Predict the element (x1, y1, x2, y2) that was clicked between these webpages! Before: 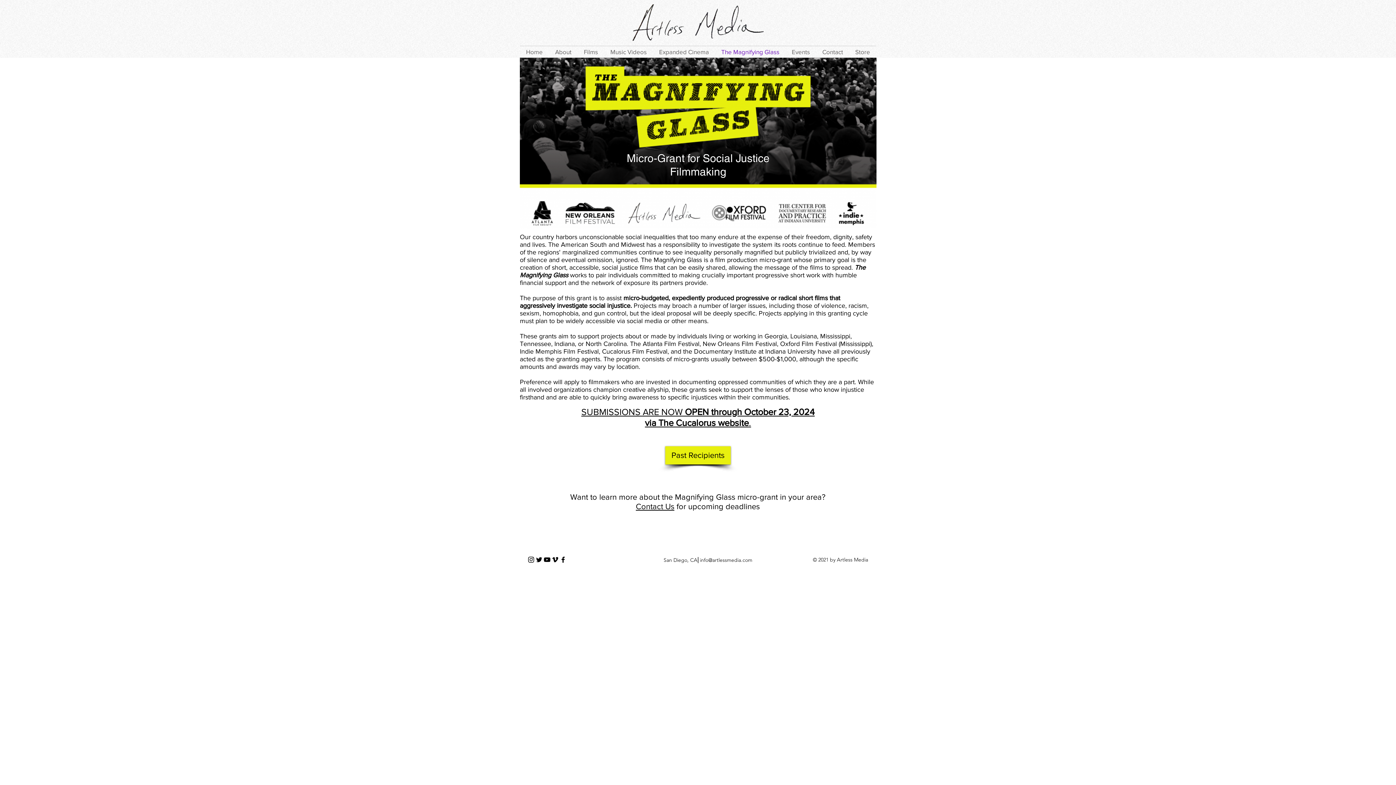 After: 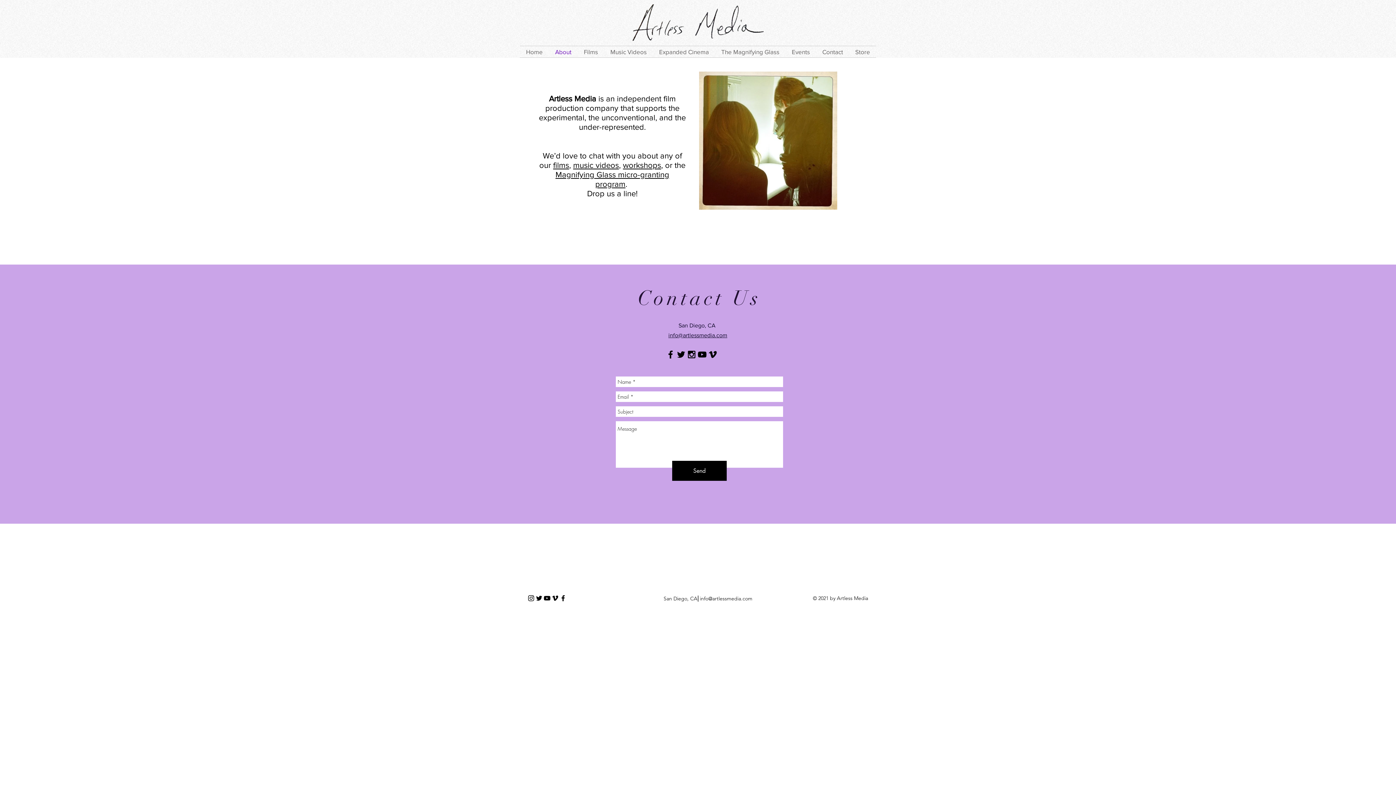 Action: bbox: (549, 46, 577, 57) label: About